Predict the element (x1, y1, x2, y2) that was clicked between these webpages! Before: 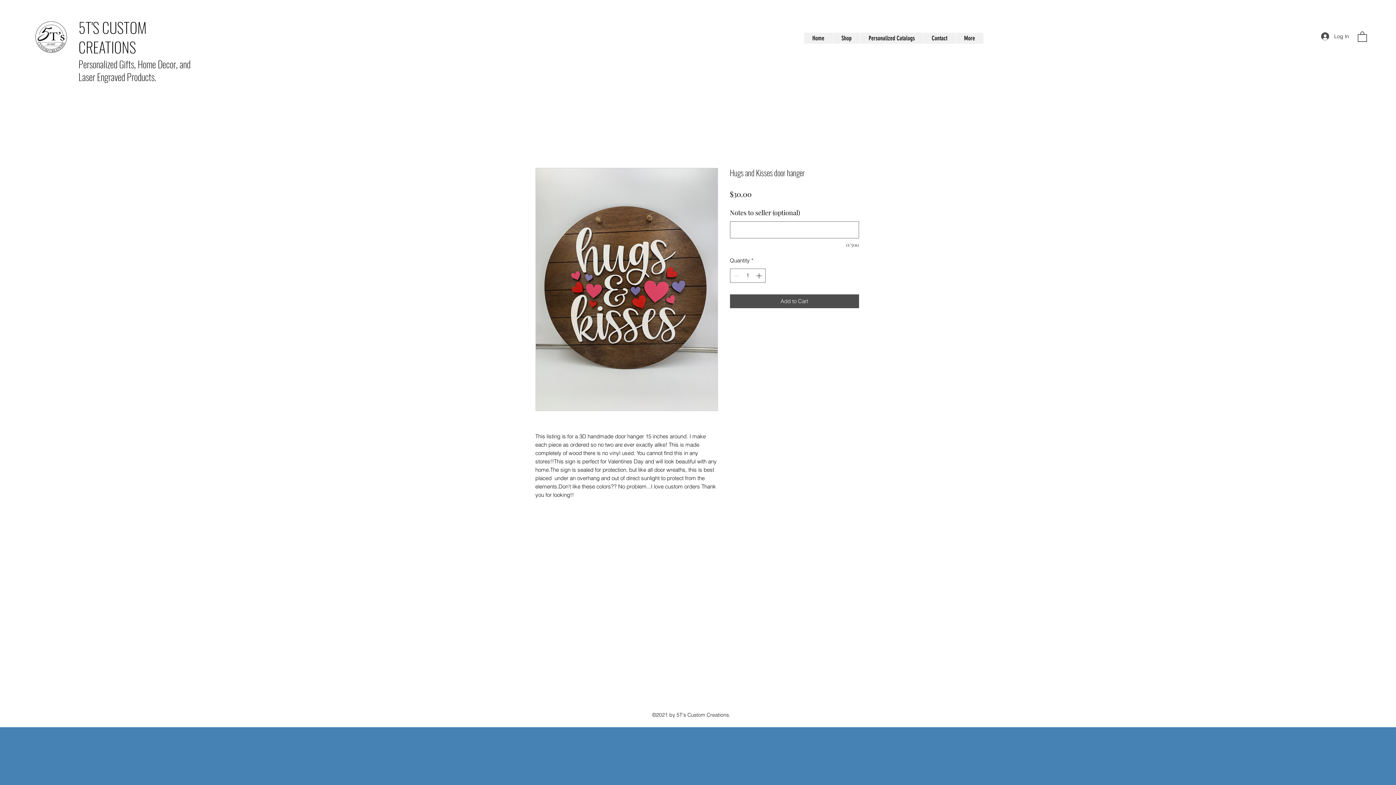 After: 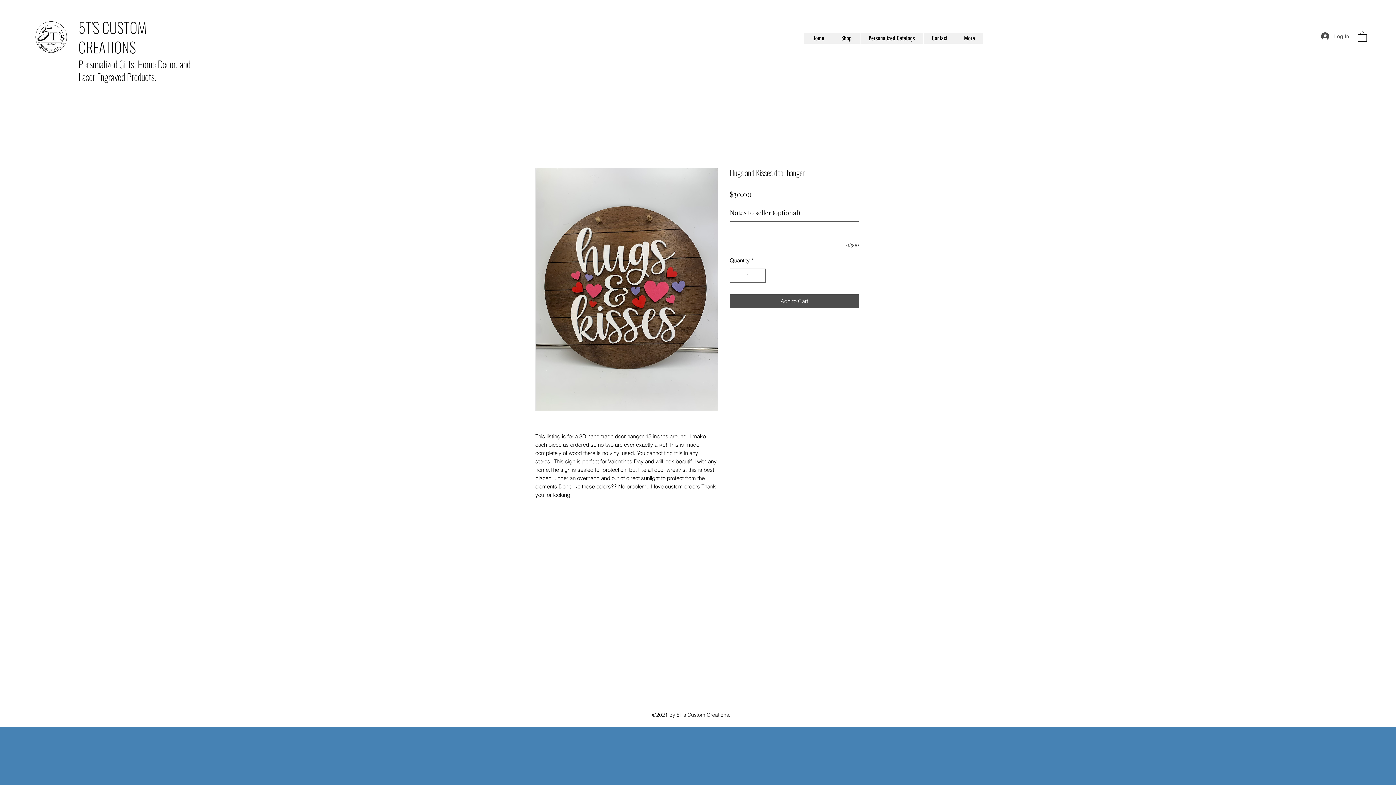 Action: label: Log In bbox: (1316, 29, 1349, 43)